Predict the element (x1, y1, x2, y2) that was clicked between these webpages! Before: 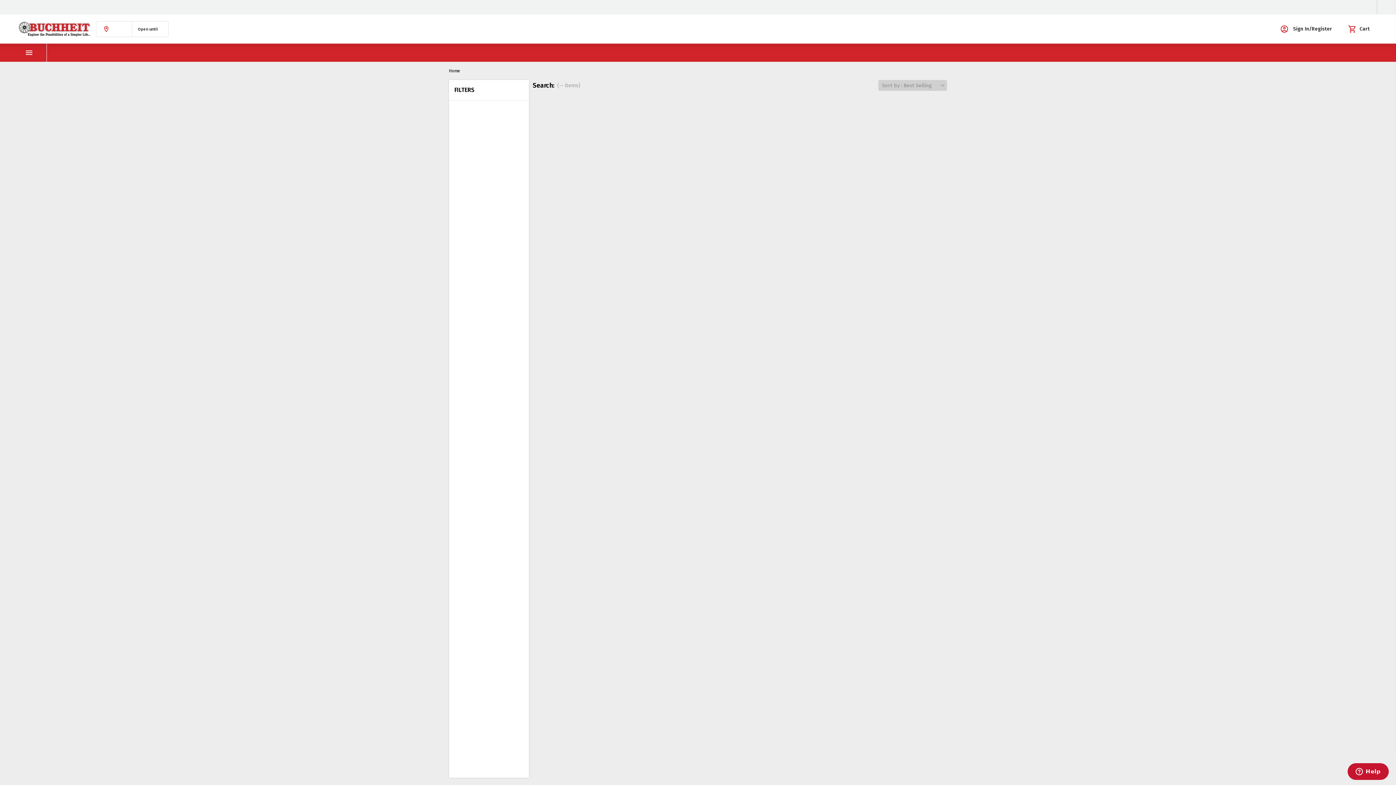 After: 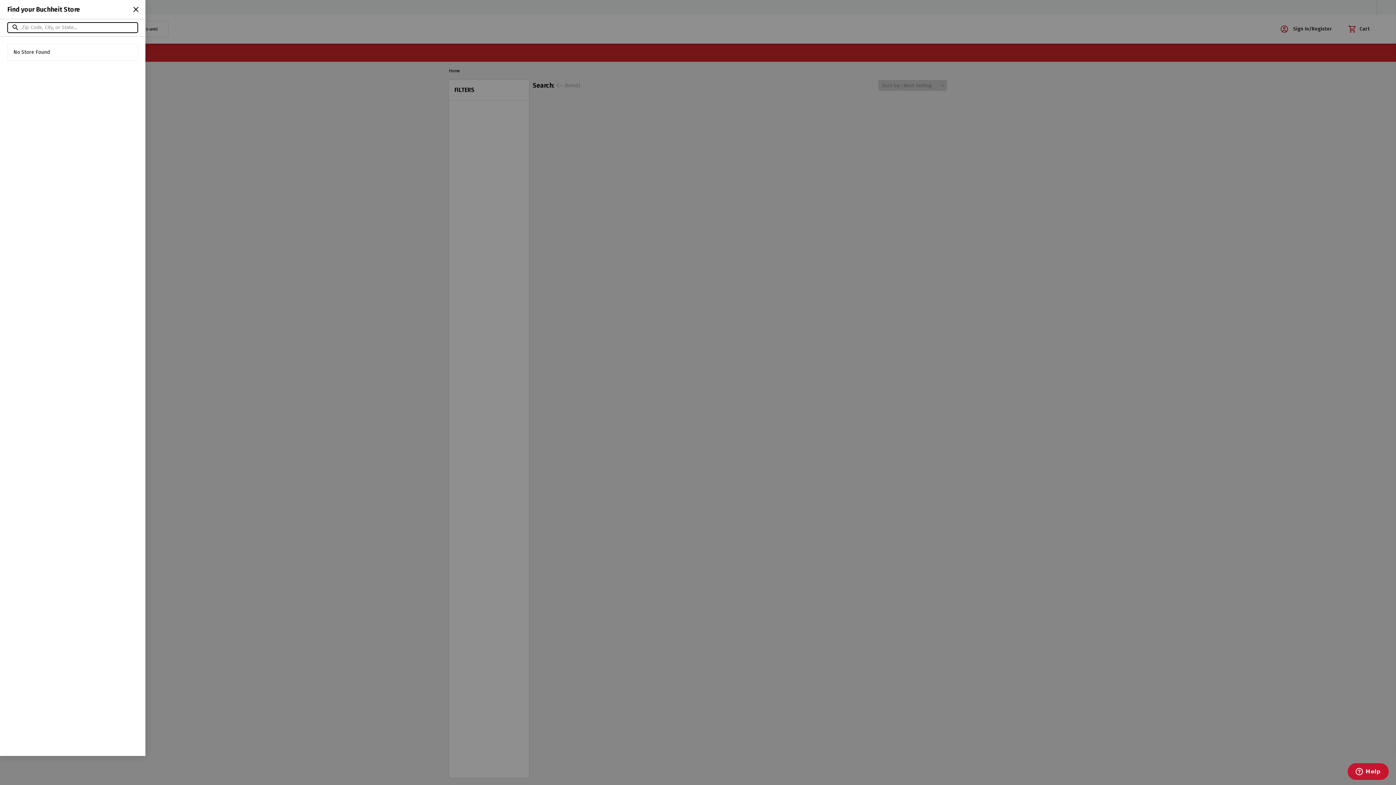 Action: label: button bbox: (96, 21, 132, 37)